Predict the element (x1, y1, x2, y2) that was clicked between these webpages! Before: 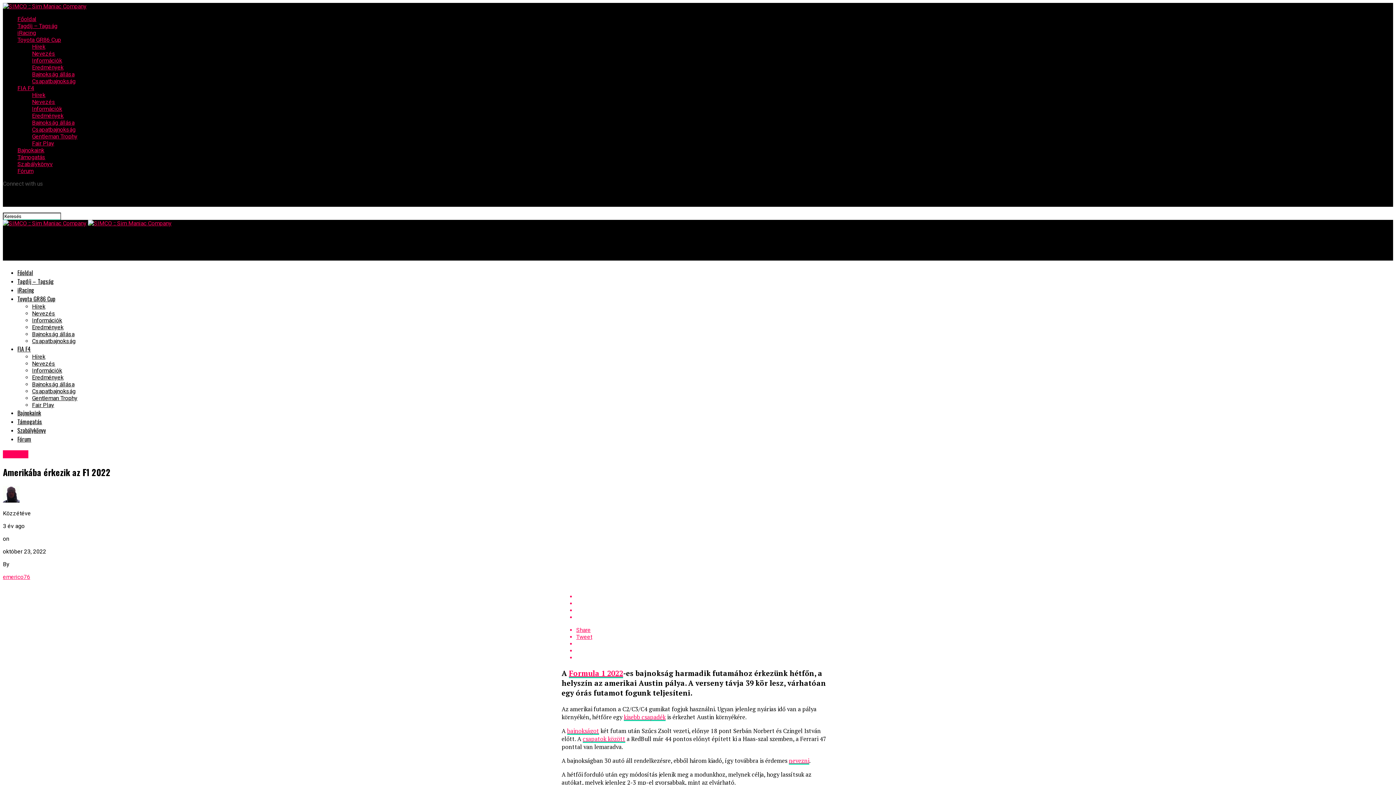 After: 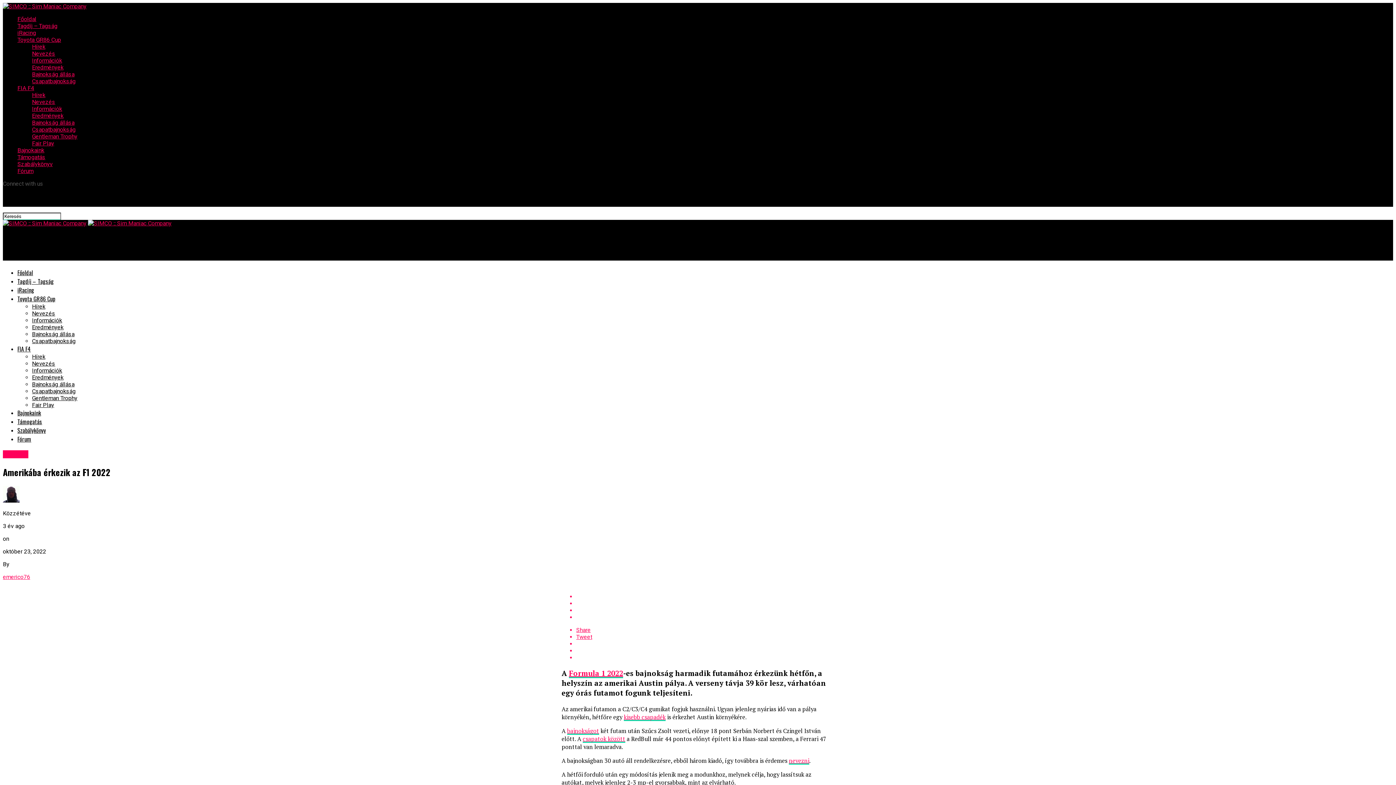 Action: bbox: (576, 614, 834, 621)